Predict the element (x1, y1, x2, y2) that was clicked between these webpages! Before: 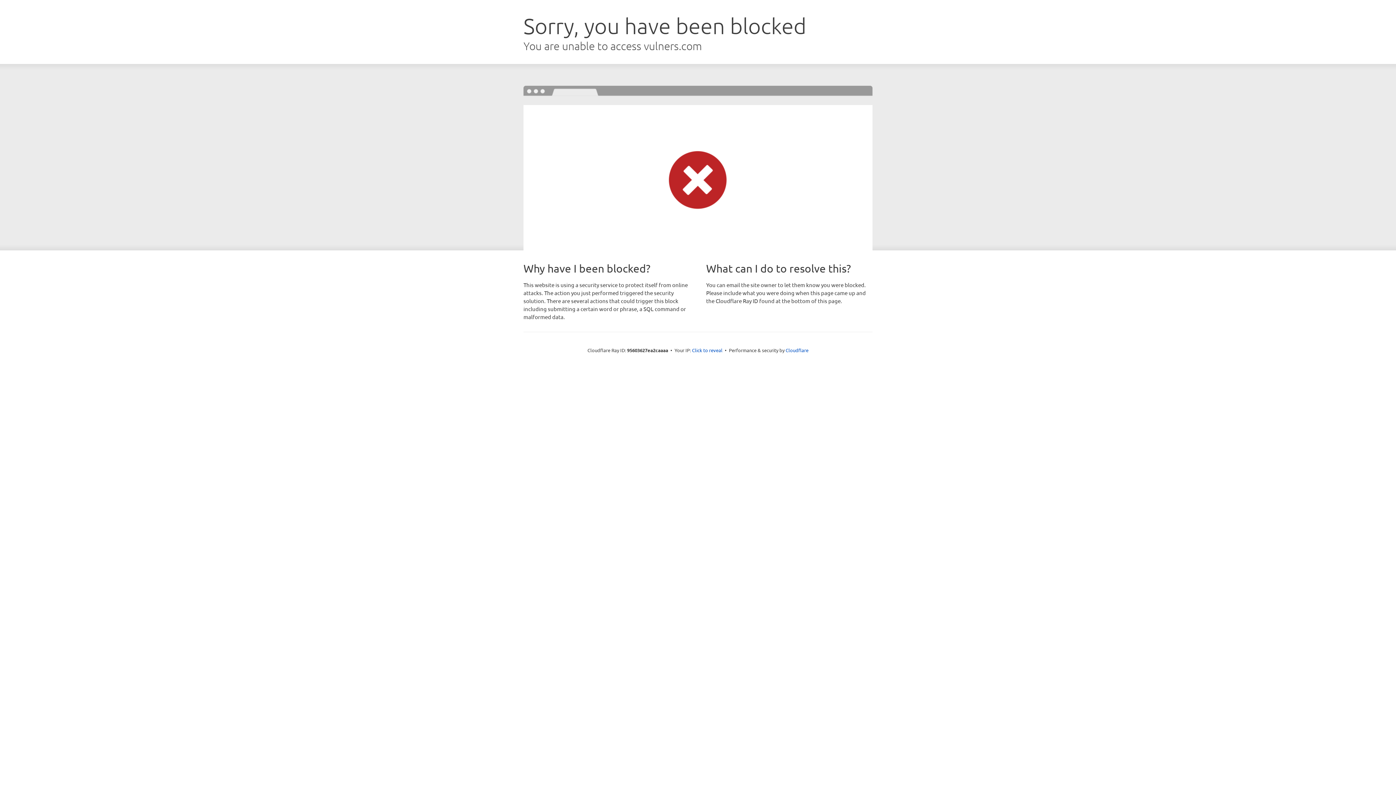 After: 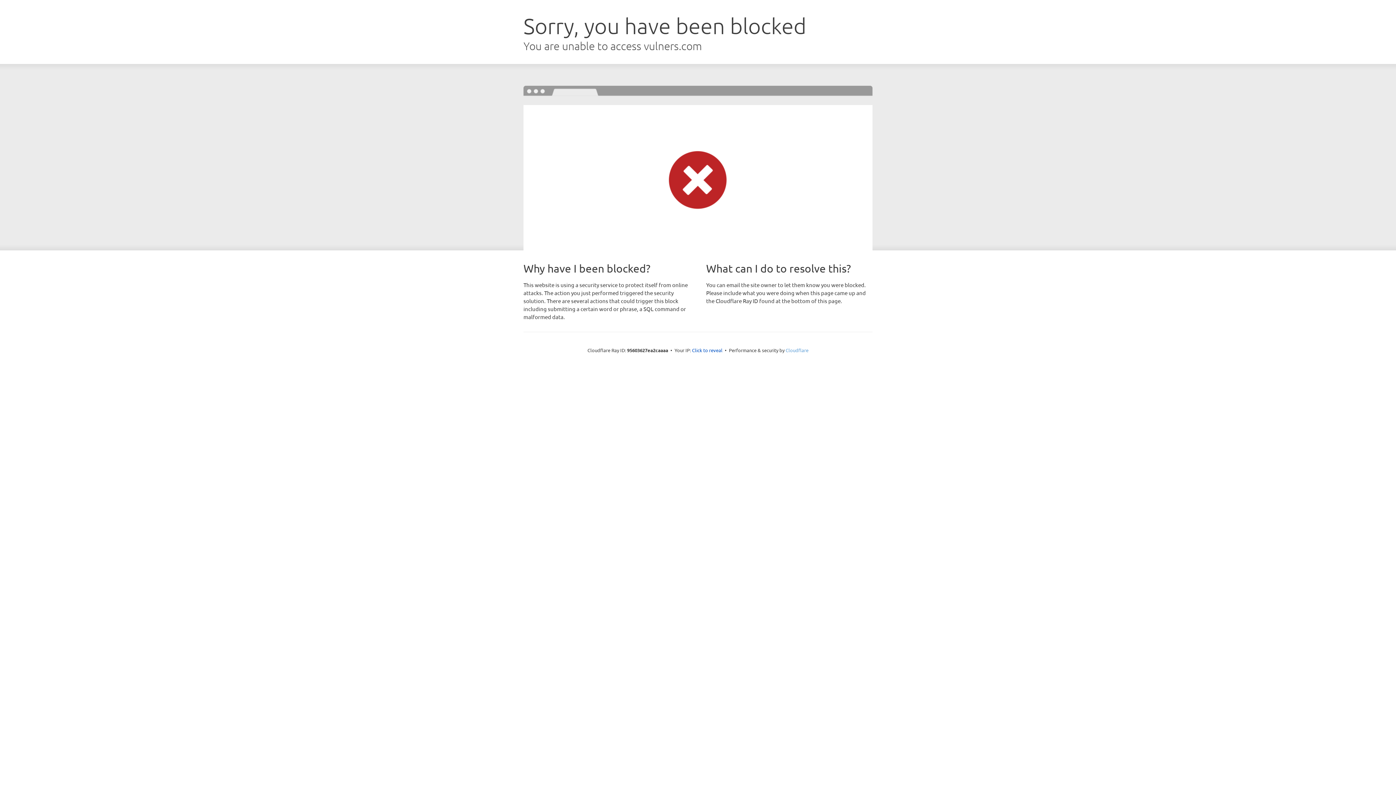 Action: label: Cloudflare bbox: (785, 347, 808, 353)